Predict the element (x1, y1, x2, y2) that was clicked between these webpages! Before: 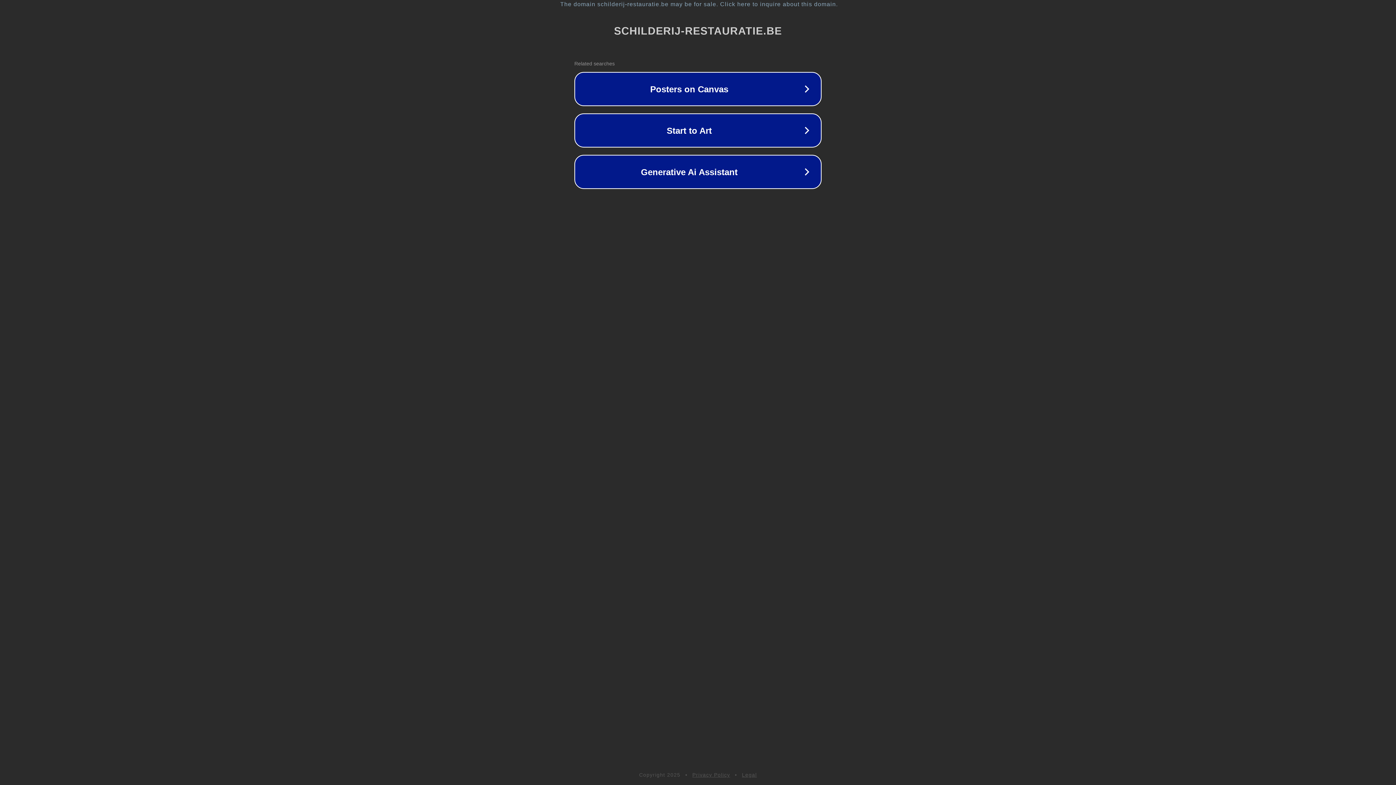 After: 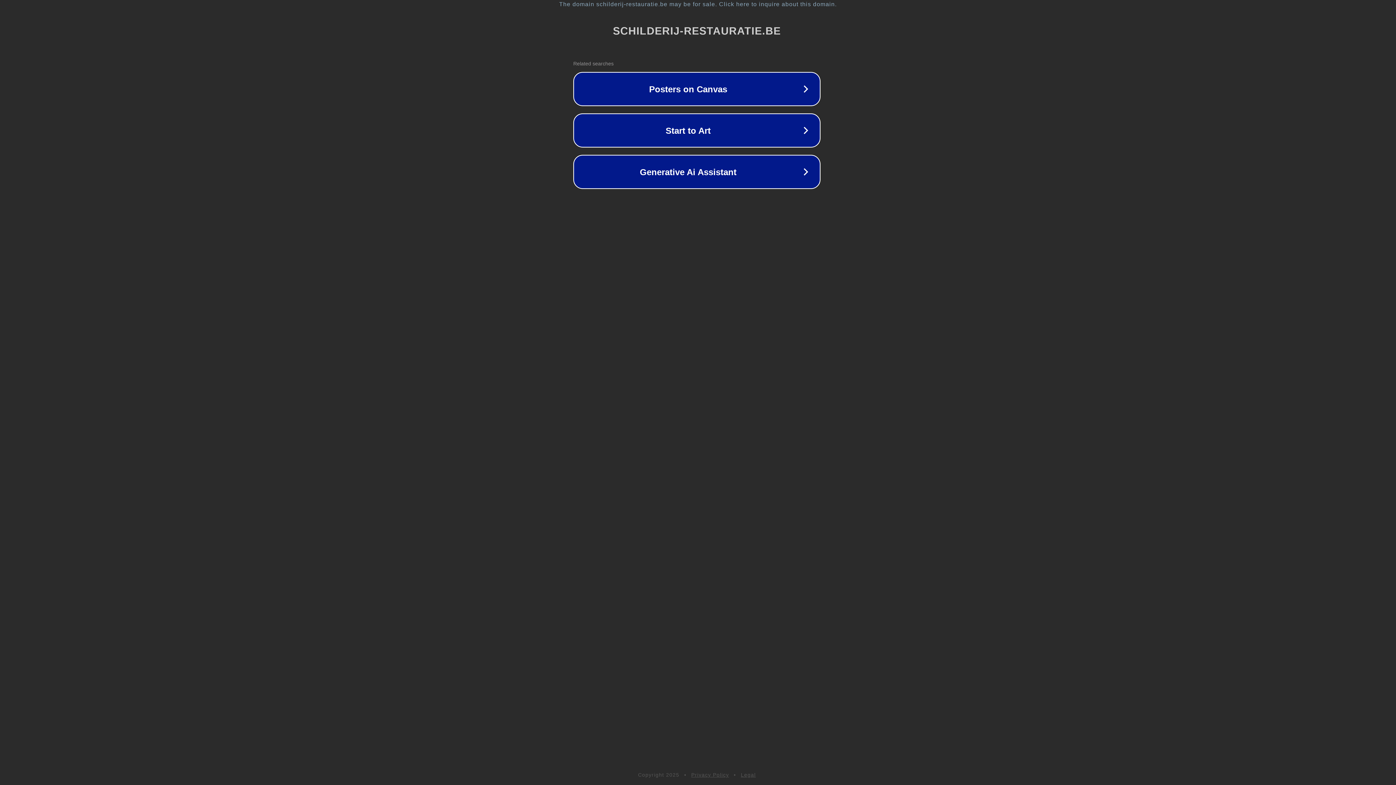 Action: label: The domain schilderij-restauratie.be may be for sale. Click here to inquire about this domain. bbox: (1, 1, 1397, 7)